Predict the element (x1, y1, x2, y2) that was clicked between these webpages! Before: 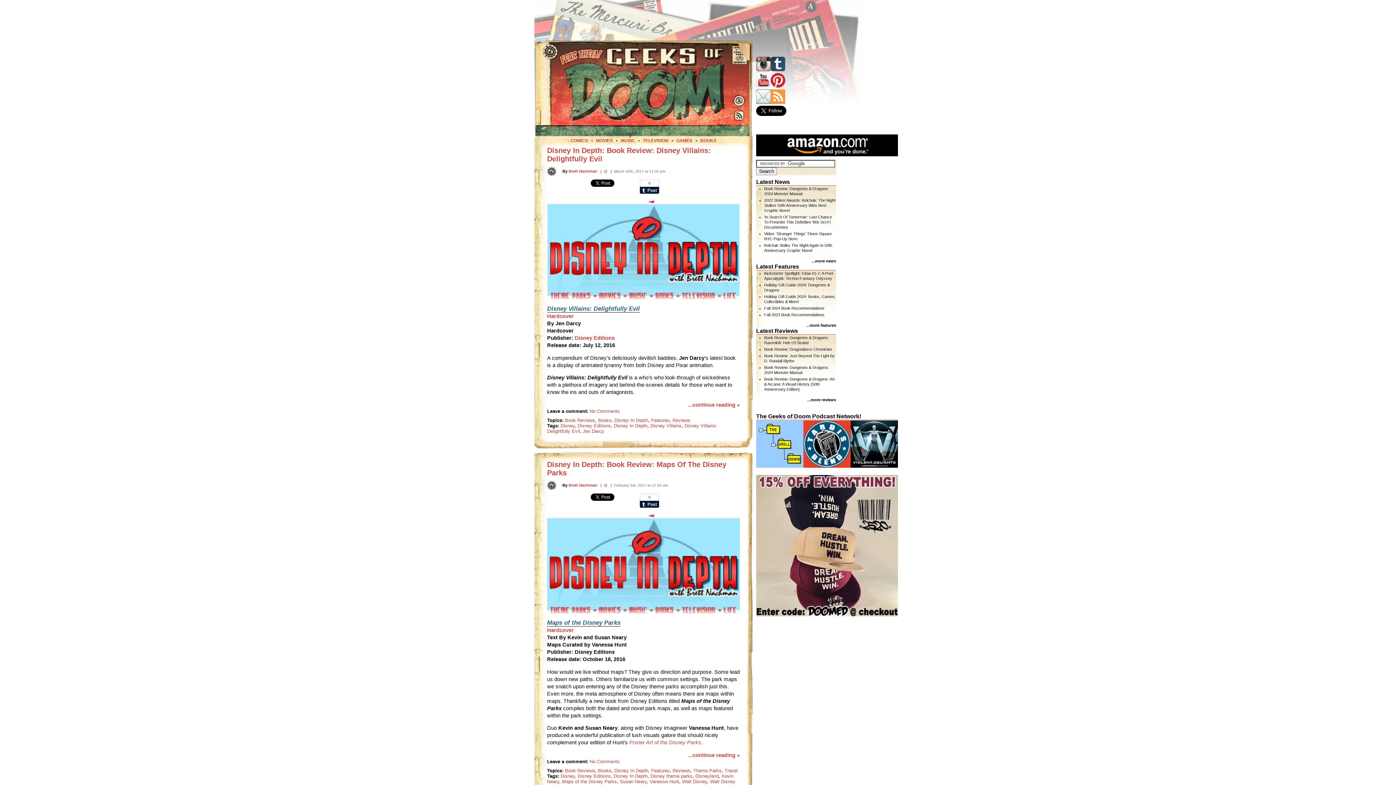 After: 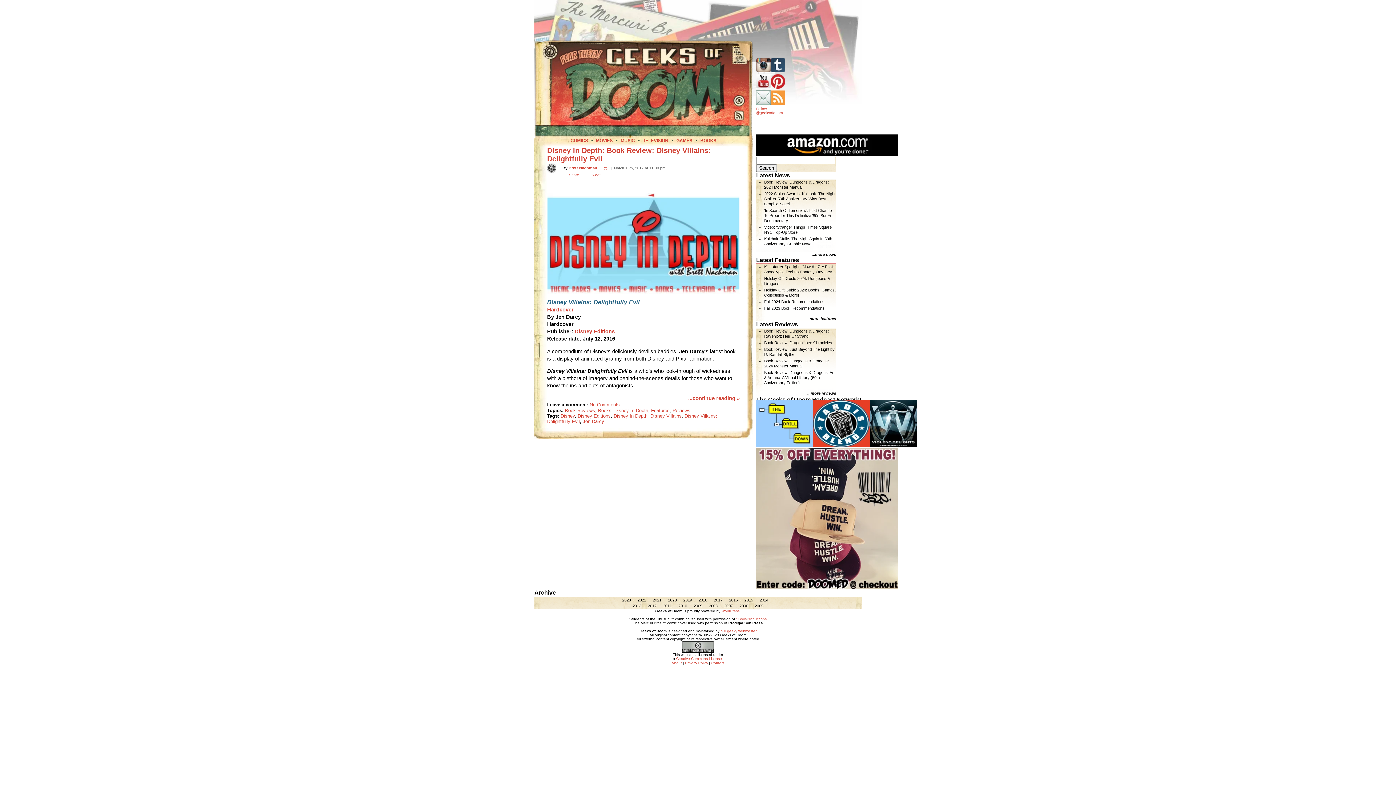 Action: label: Jen Darcy bbox: (582, 428, 604, 434)